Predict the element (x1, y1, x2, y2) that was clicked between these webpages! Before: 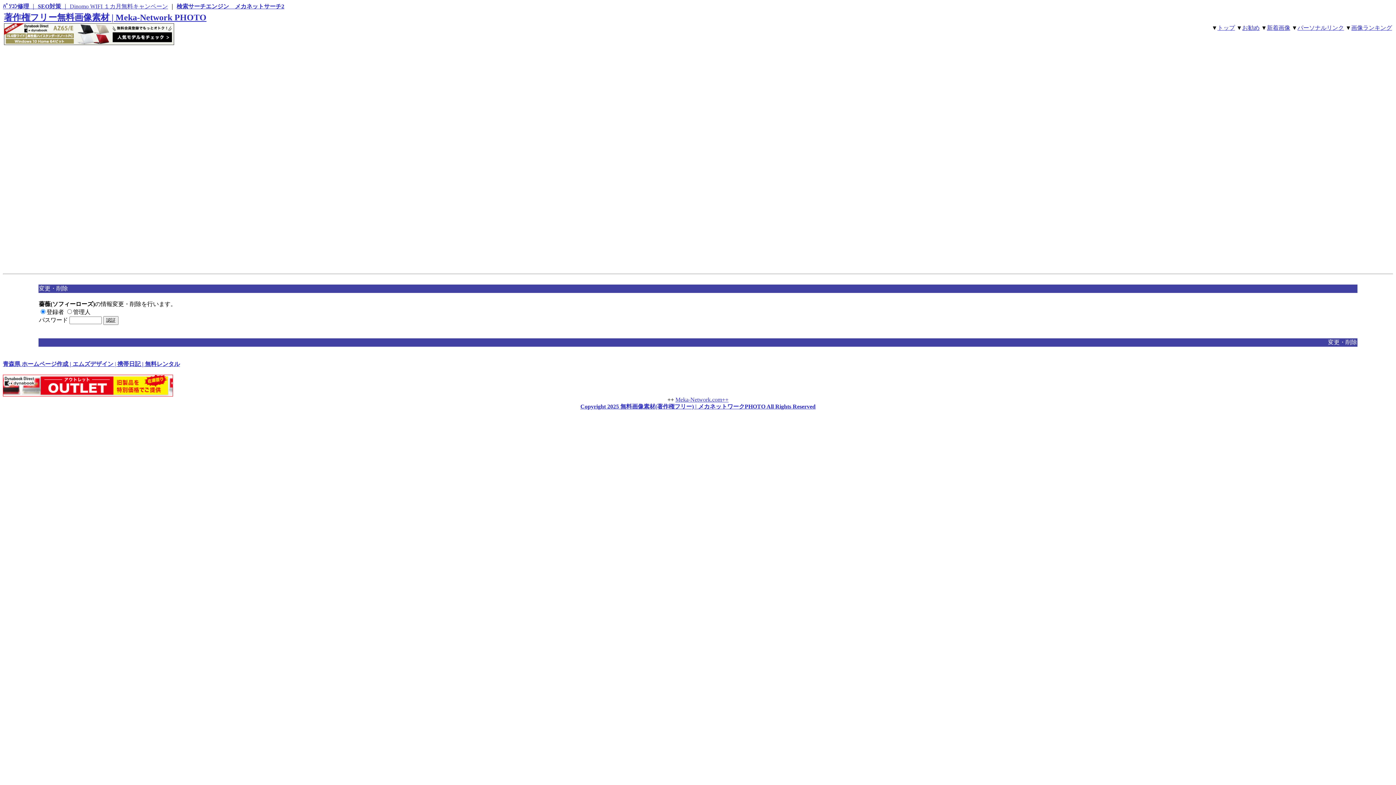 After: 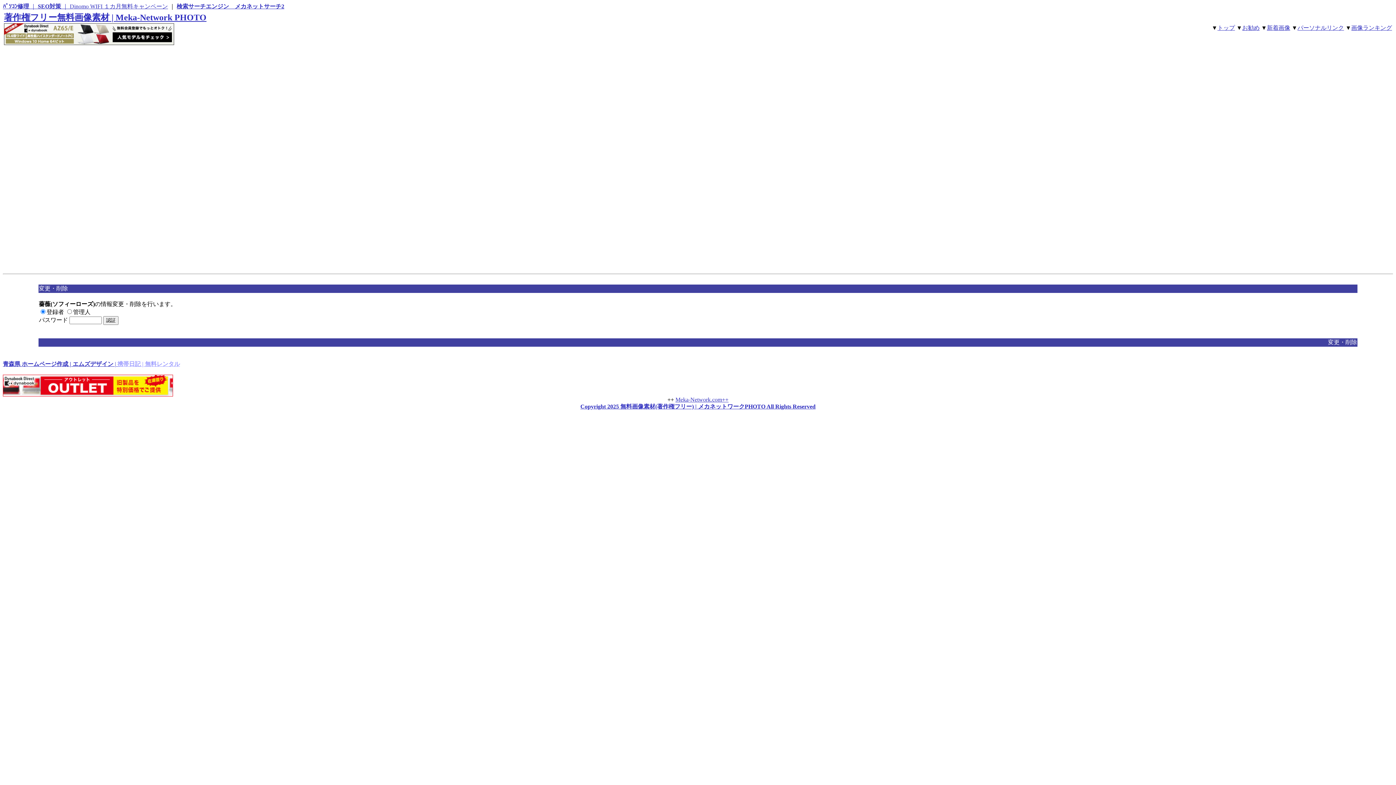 Action: bbox: (117, 361, 180, 367) label: 携帯日記 | 無料レンタル

